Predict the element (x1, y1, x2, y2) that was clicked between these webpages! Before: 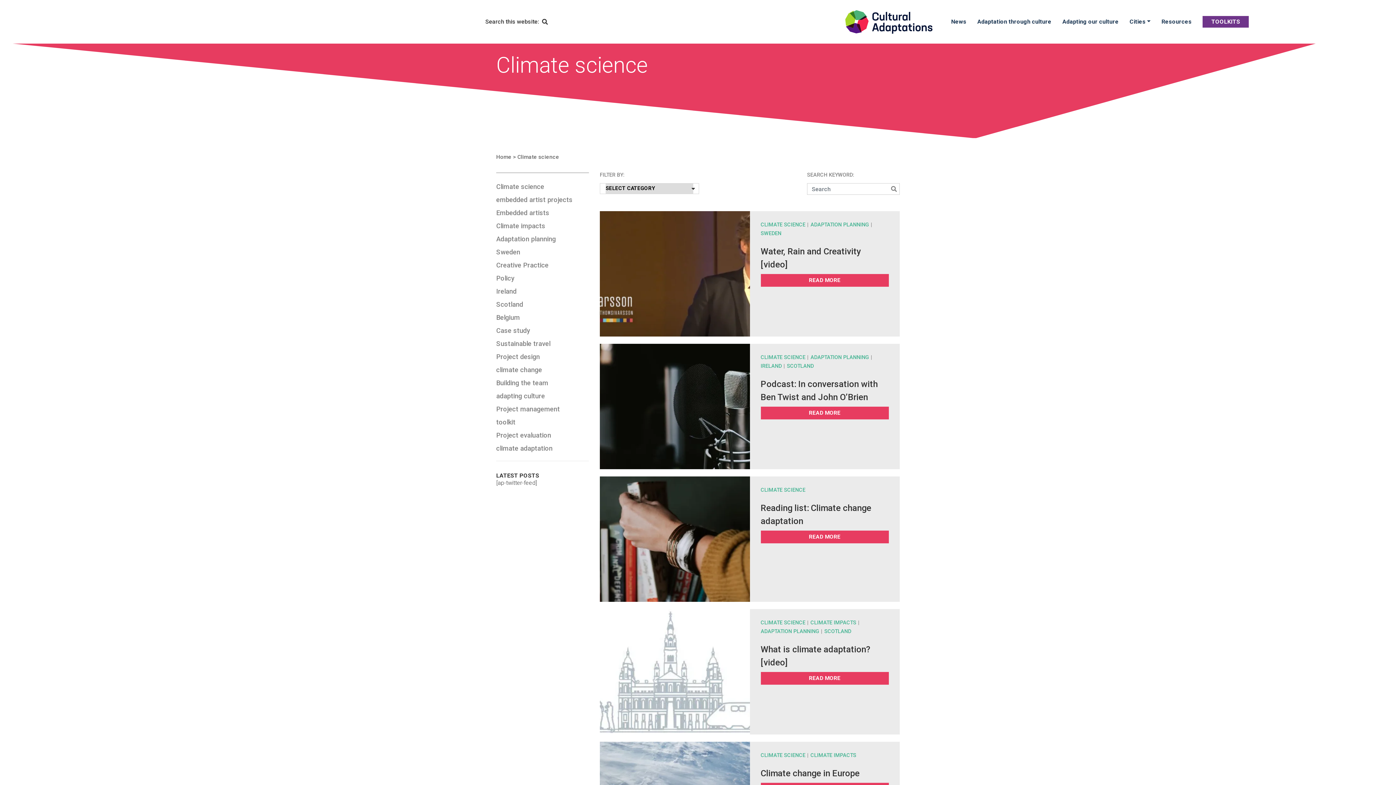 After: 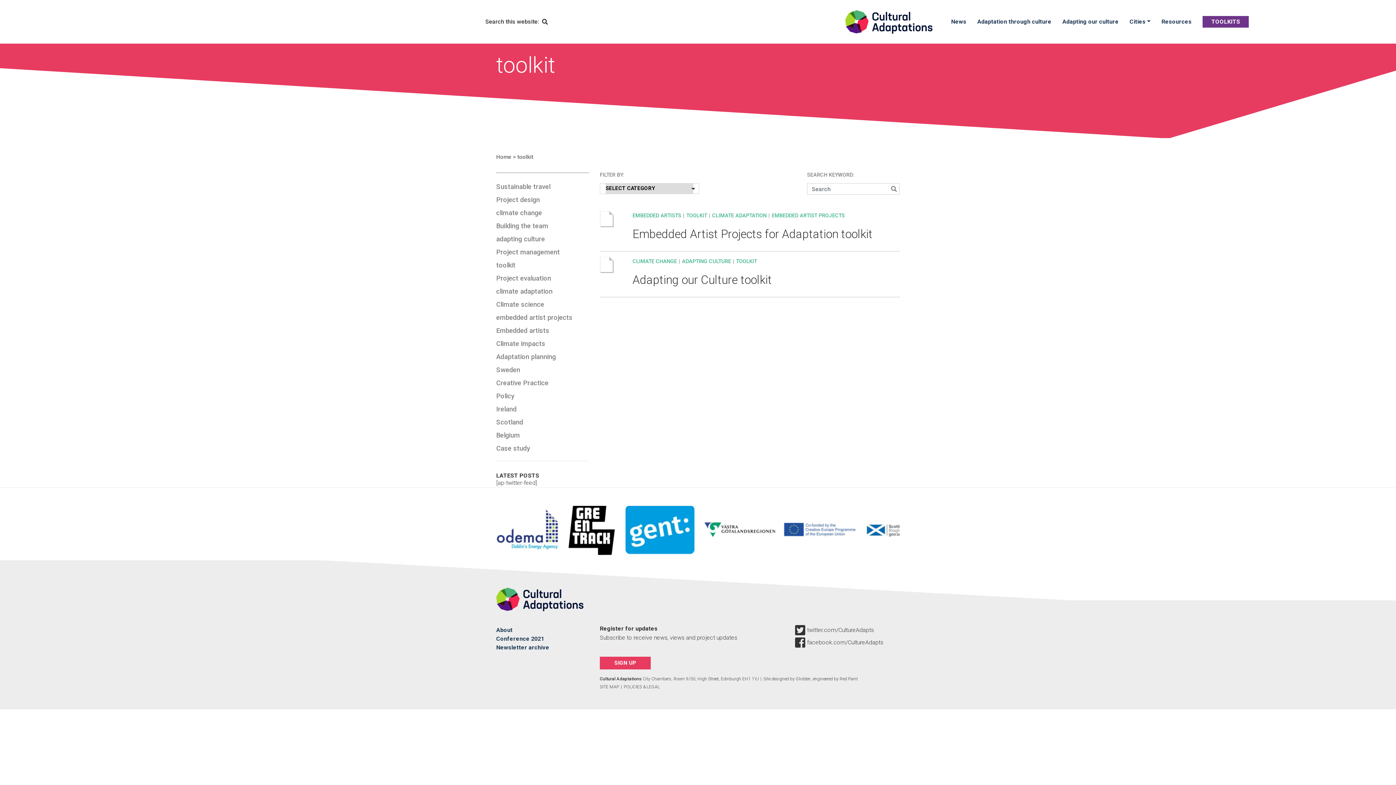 Action: bbox: (496, 418, 515, 426) label: toolkit